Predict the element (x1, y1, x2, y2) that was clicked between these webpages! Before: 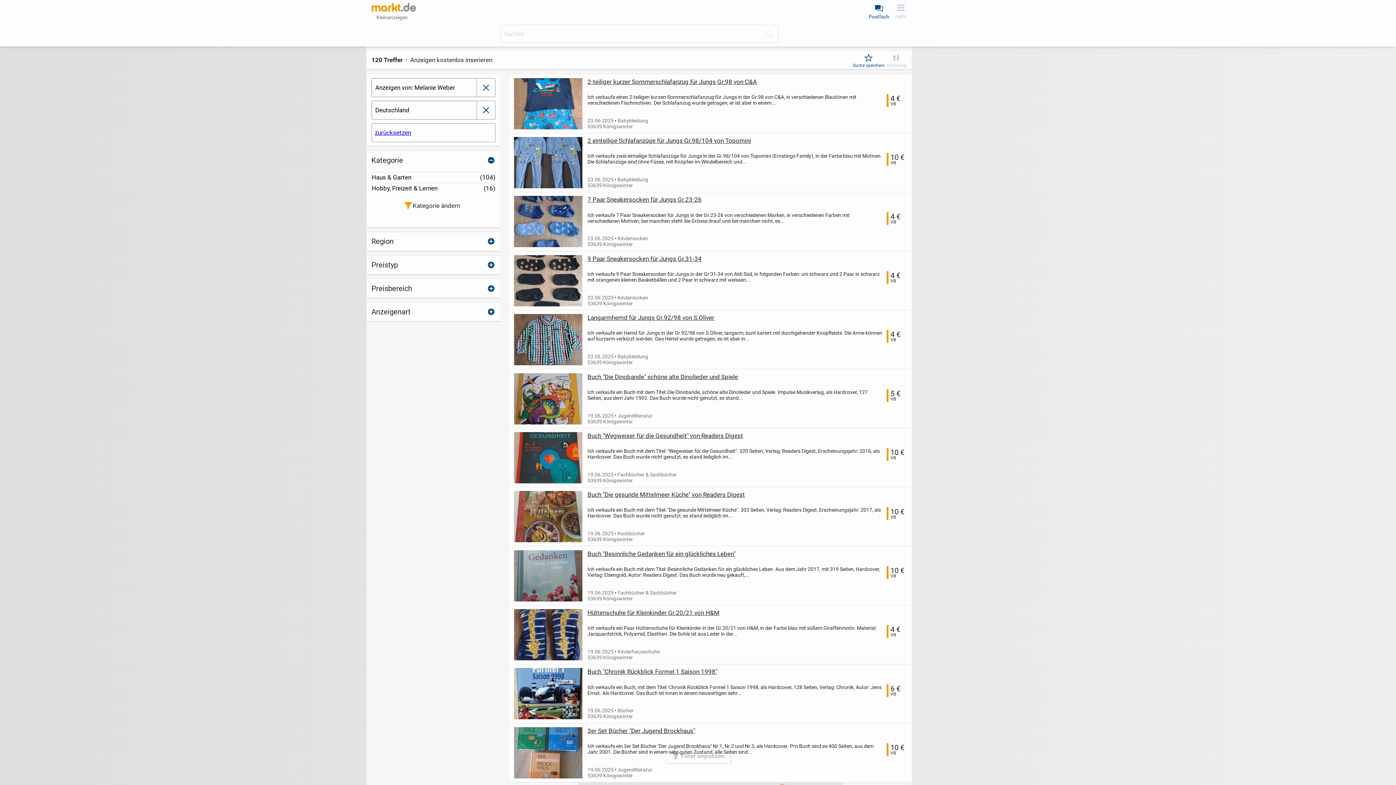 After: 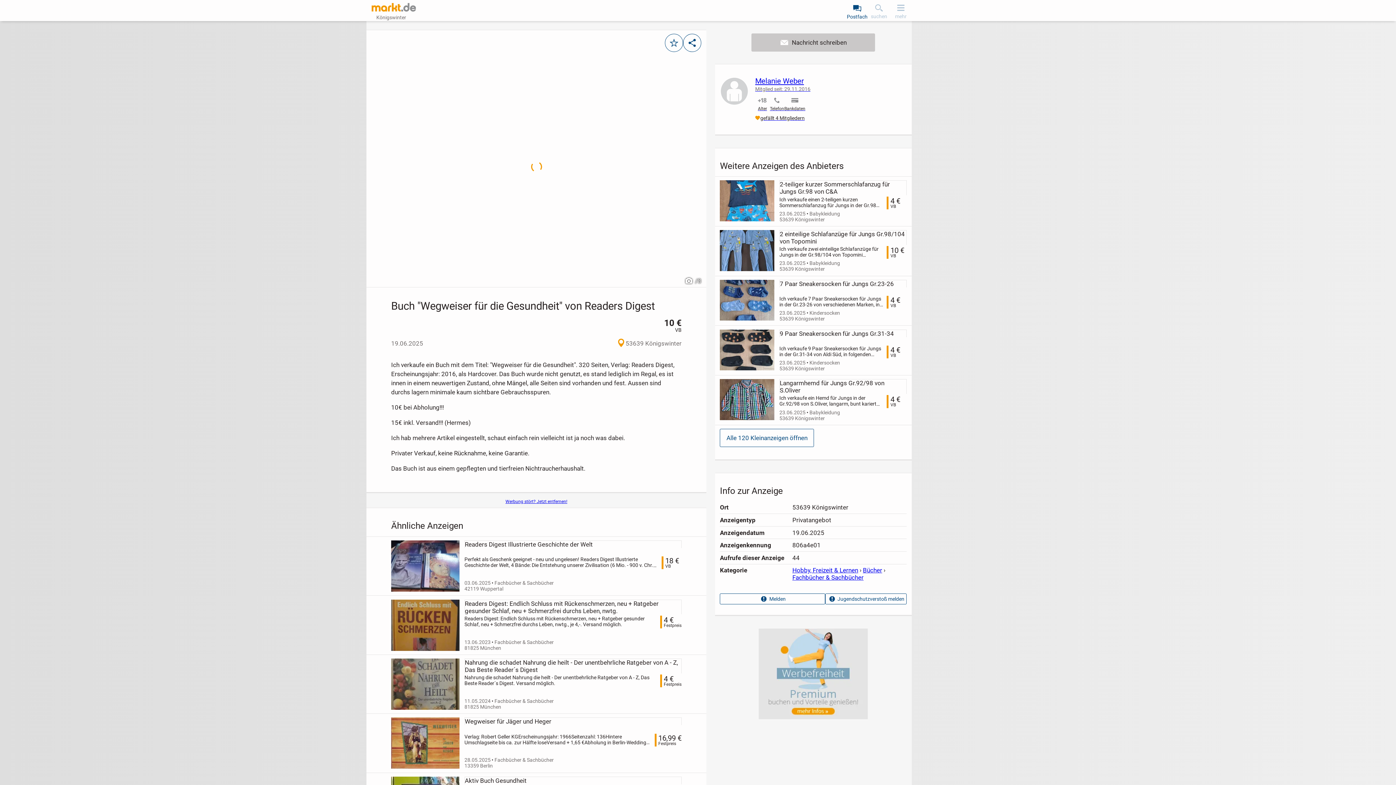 Action: label: Buch "Wegweiser für die Gesundheit" von Readers Digest bbox: (587, 432, 907, 439)